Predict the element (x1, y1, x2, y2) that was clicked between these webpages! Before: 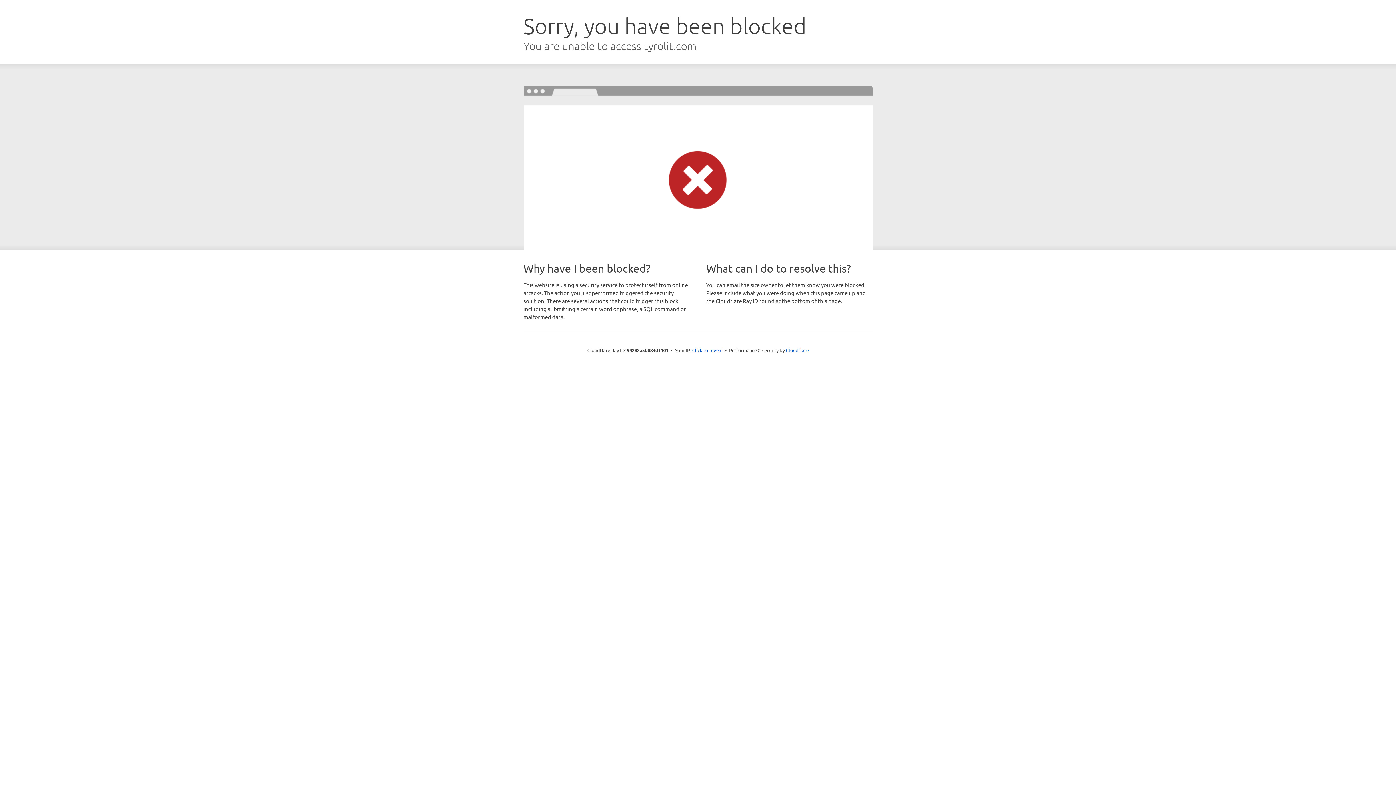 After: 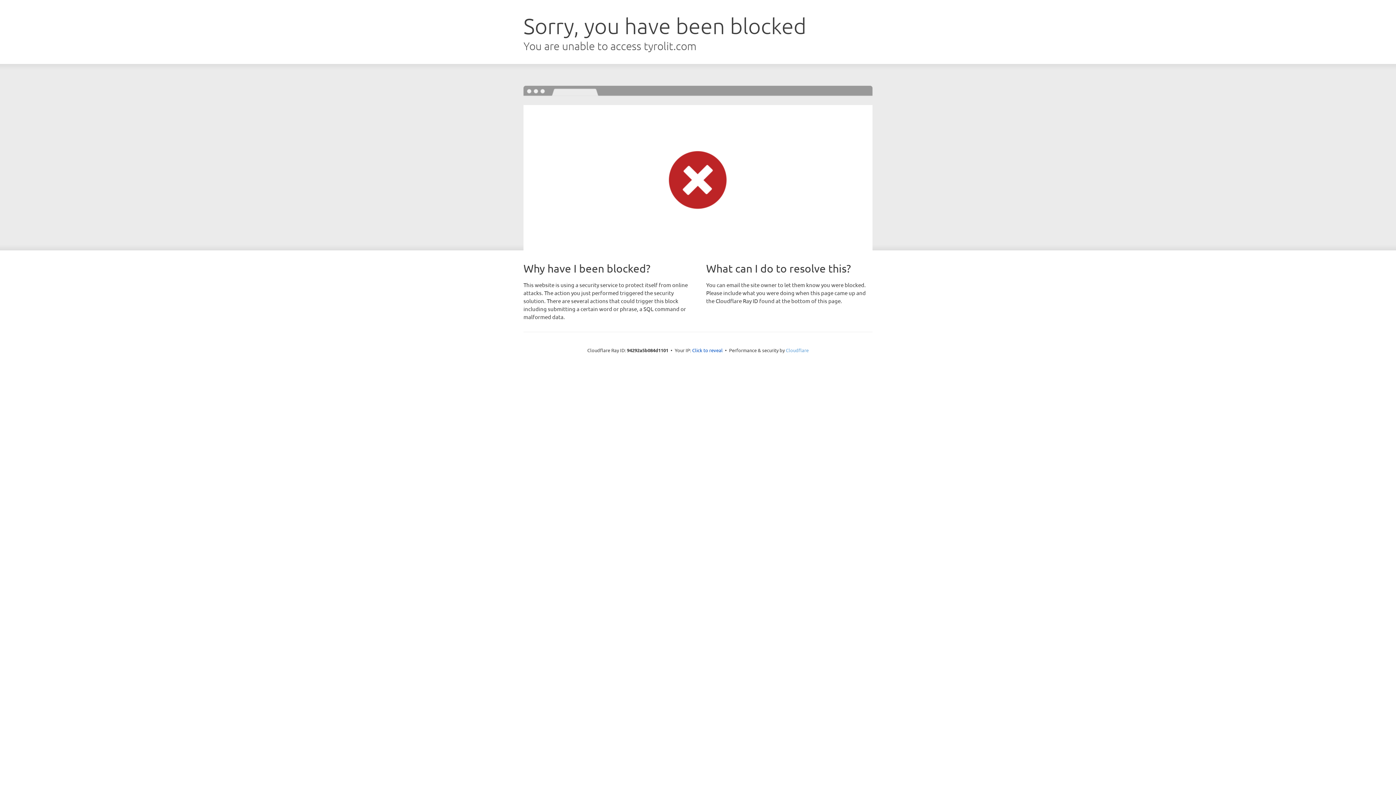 Action: bbox: (786, 347, 808, 353) label: Cloudflare